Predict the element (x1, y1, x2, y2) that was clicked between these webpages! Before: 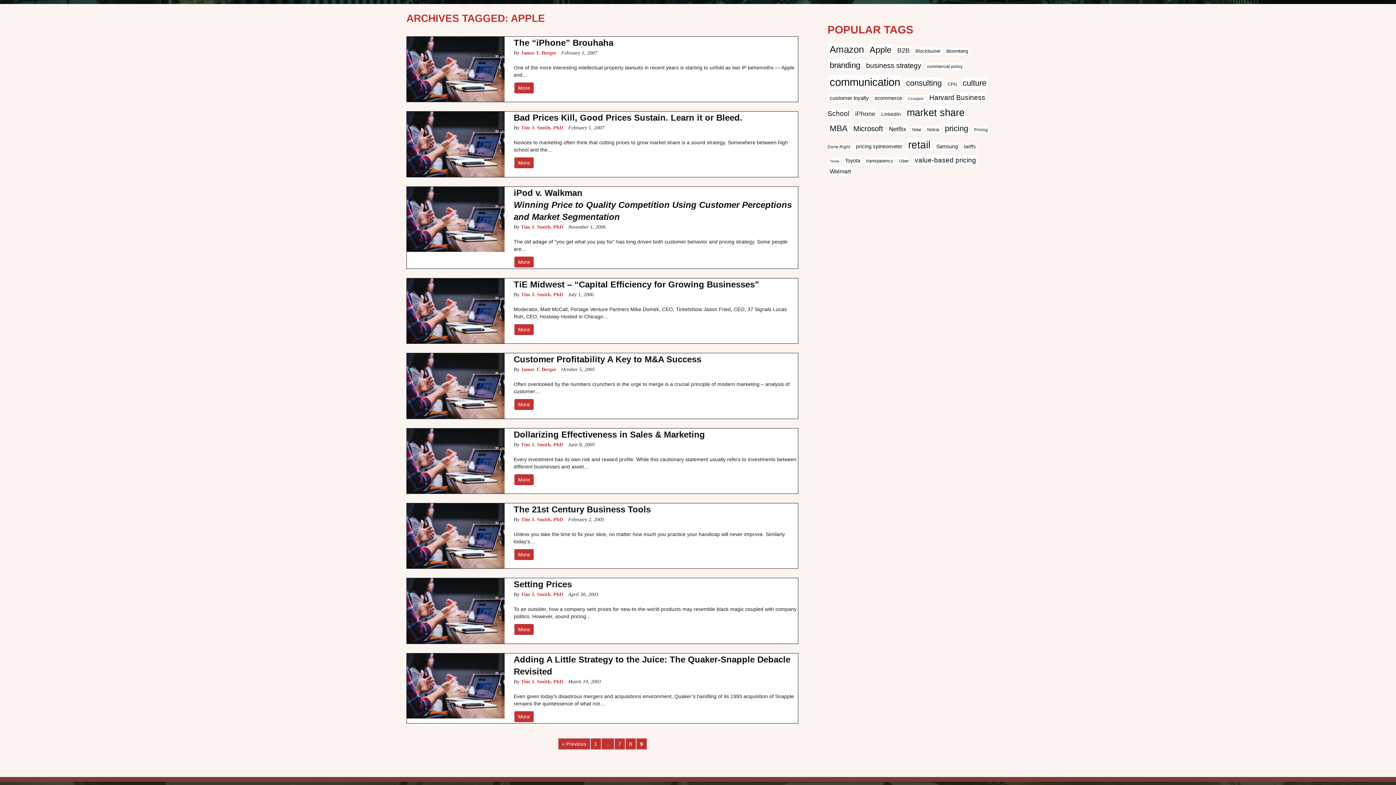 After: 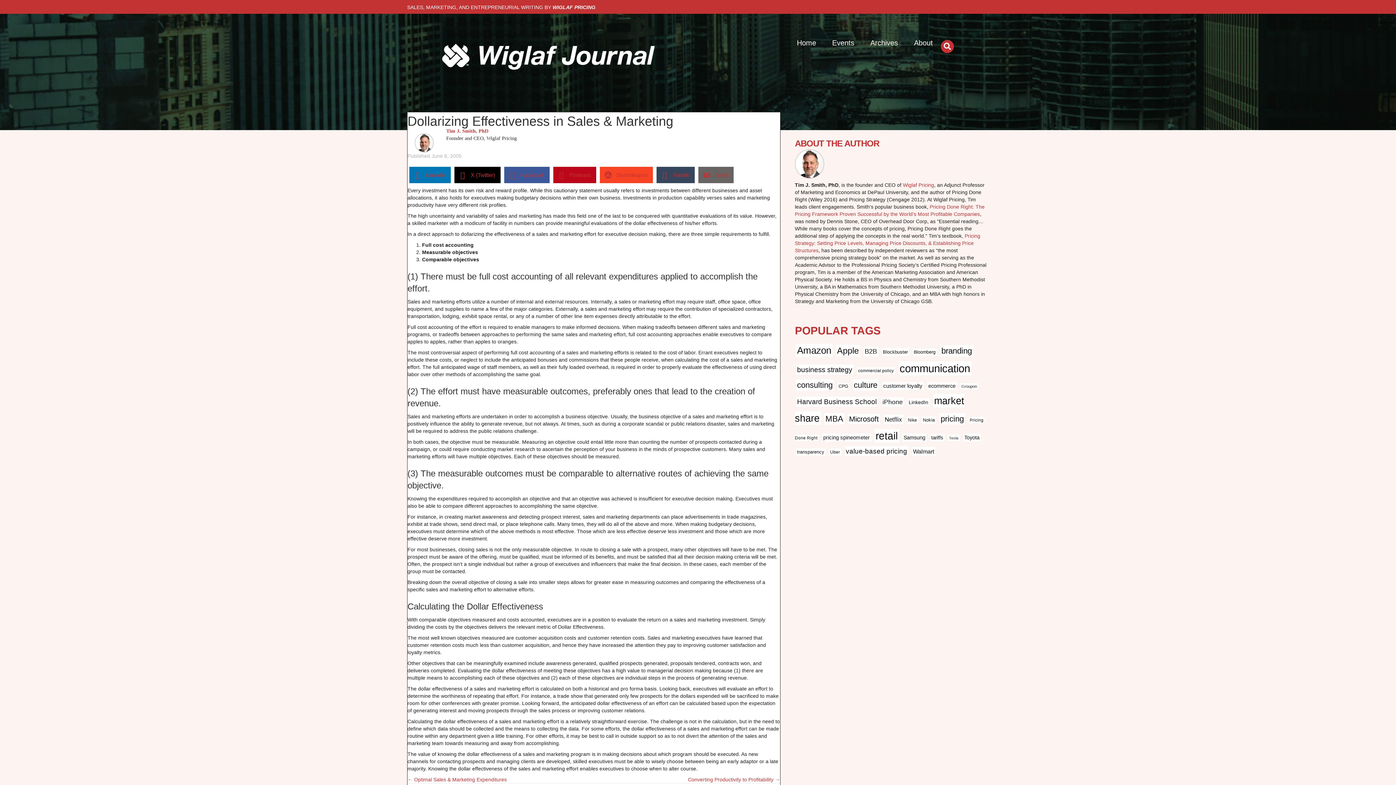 Action: bbox: (514, 474, 533, 485) label: More